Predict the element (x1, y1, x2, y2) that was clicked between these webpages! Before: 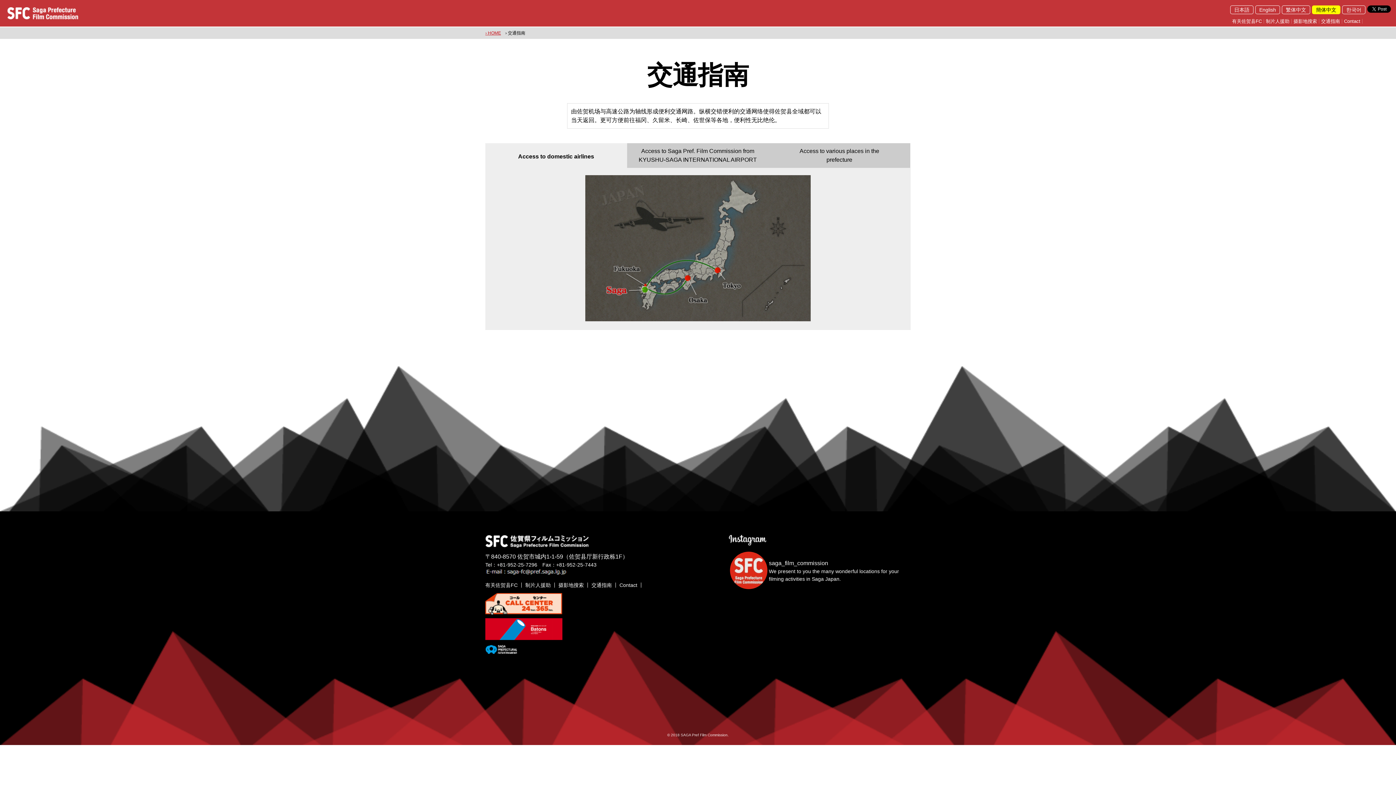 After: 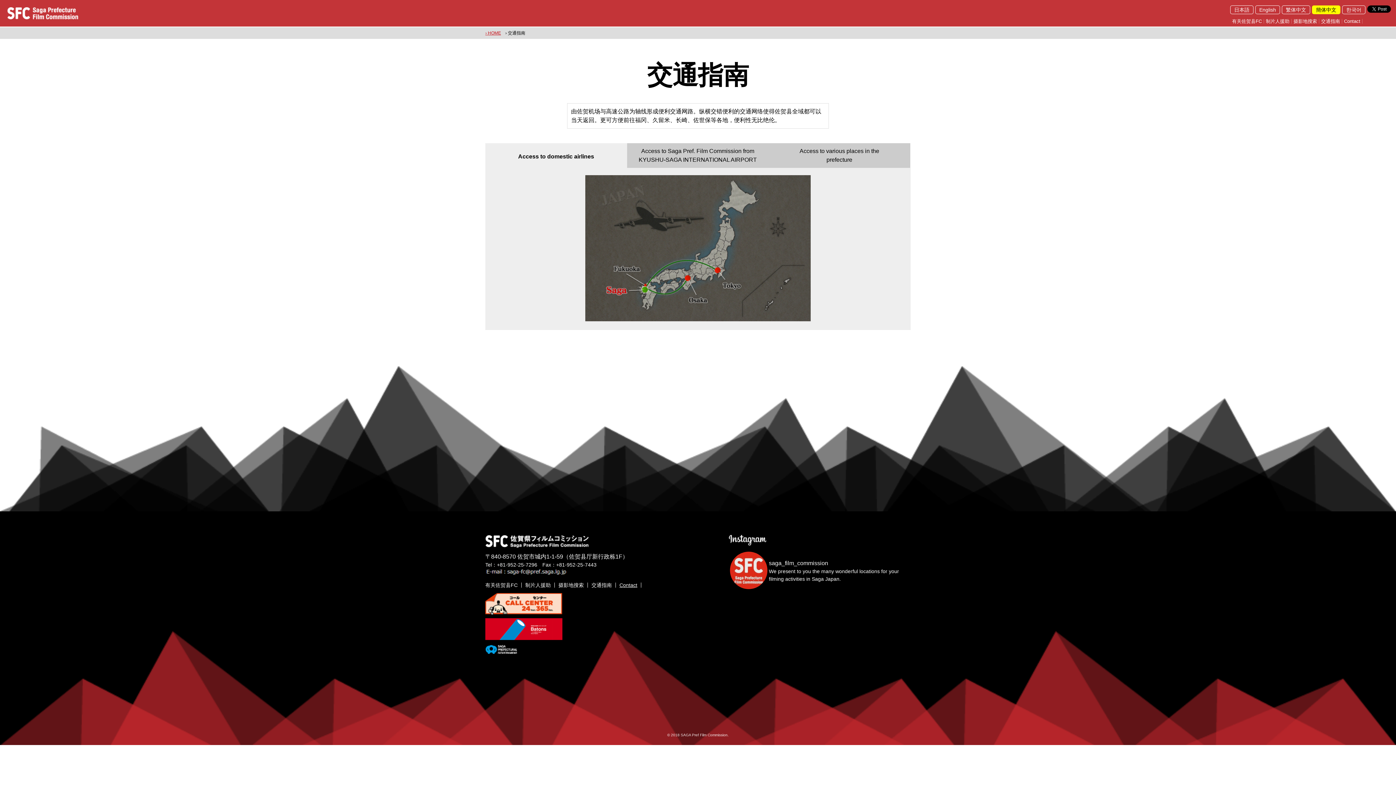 Action: label: Contact bbox: (616, 582, 641, 587)